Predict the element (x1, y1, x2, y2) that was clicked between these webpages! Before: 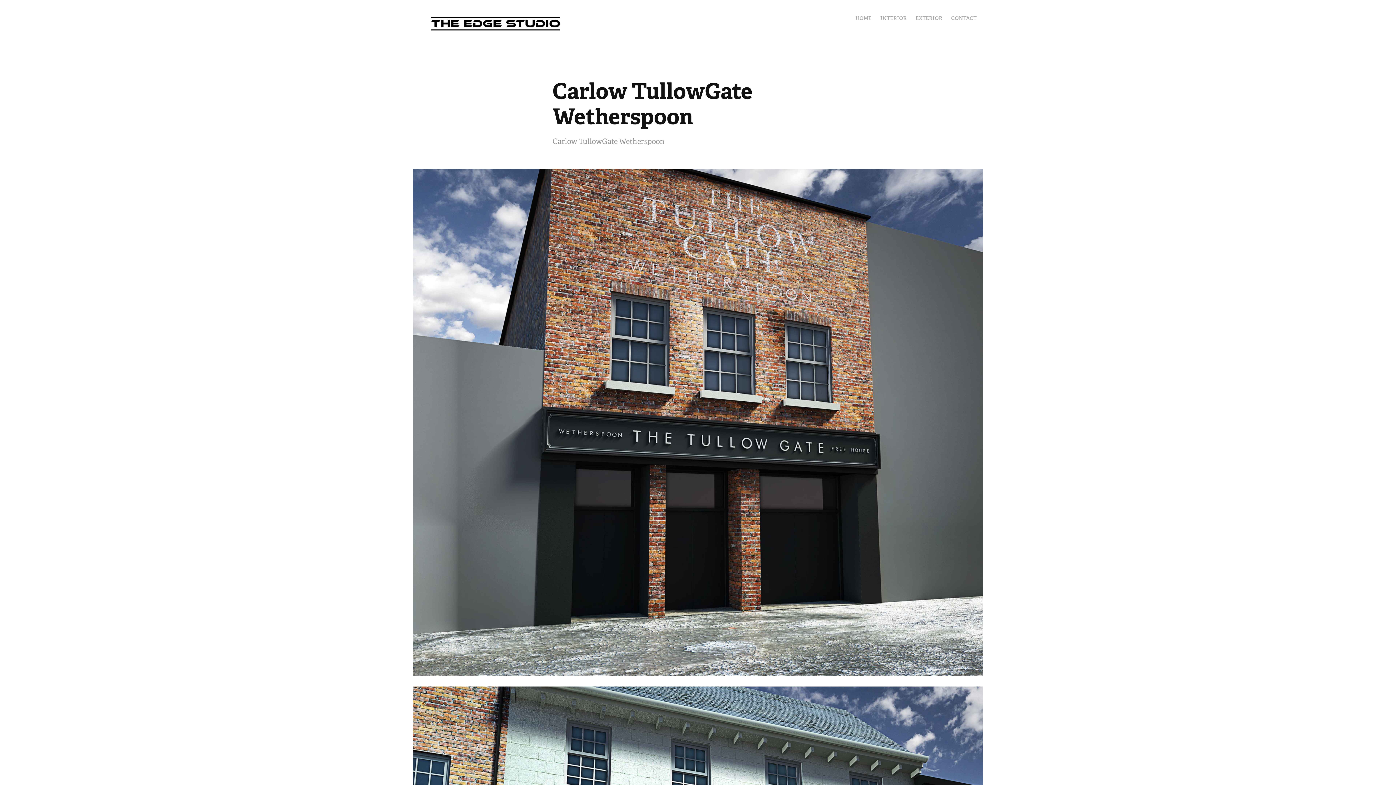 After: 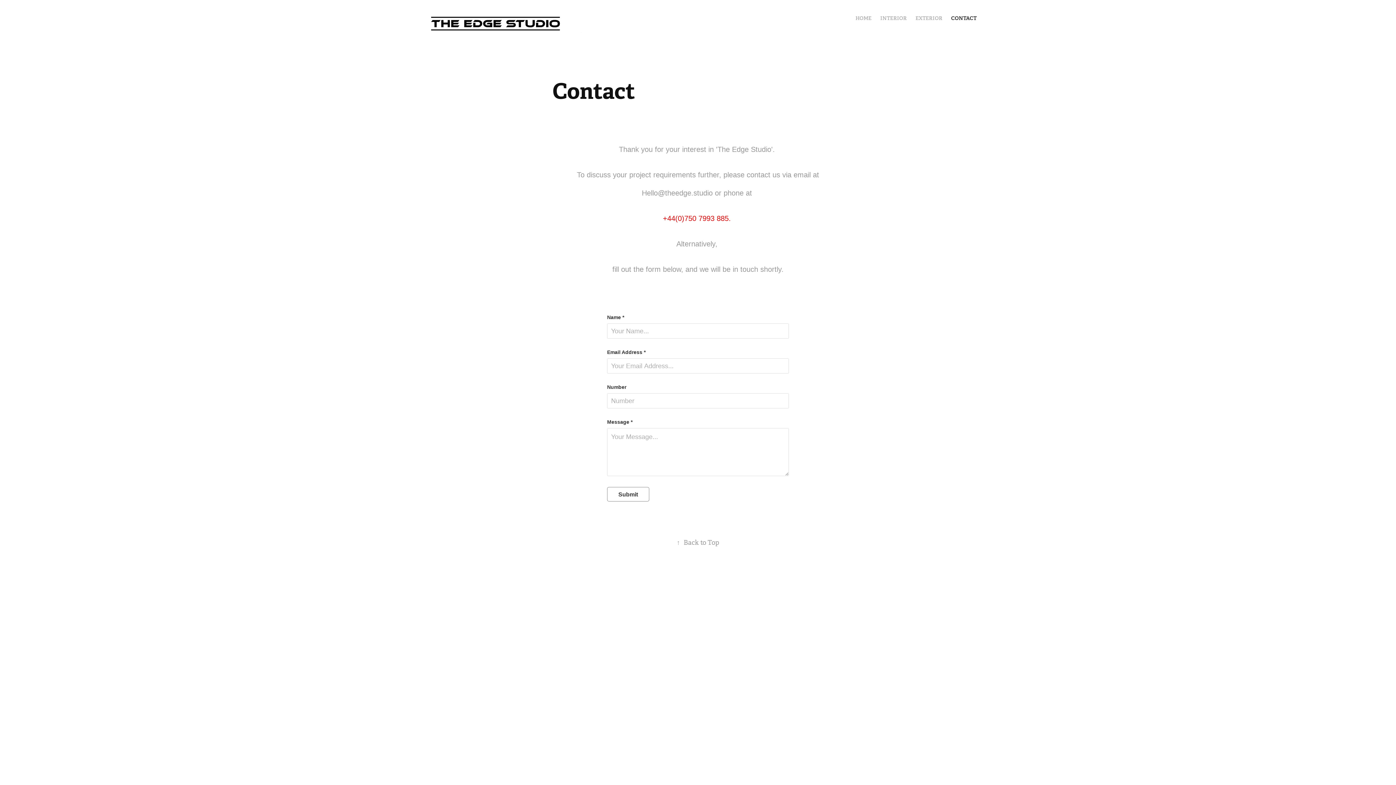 Action: bbox: (951, 14, 976, 21) label: CONTACT